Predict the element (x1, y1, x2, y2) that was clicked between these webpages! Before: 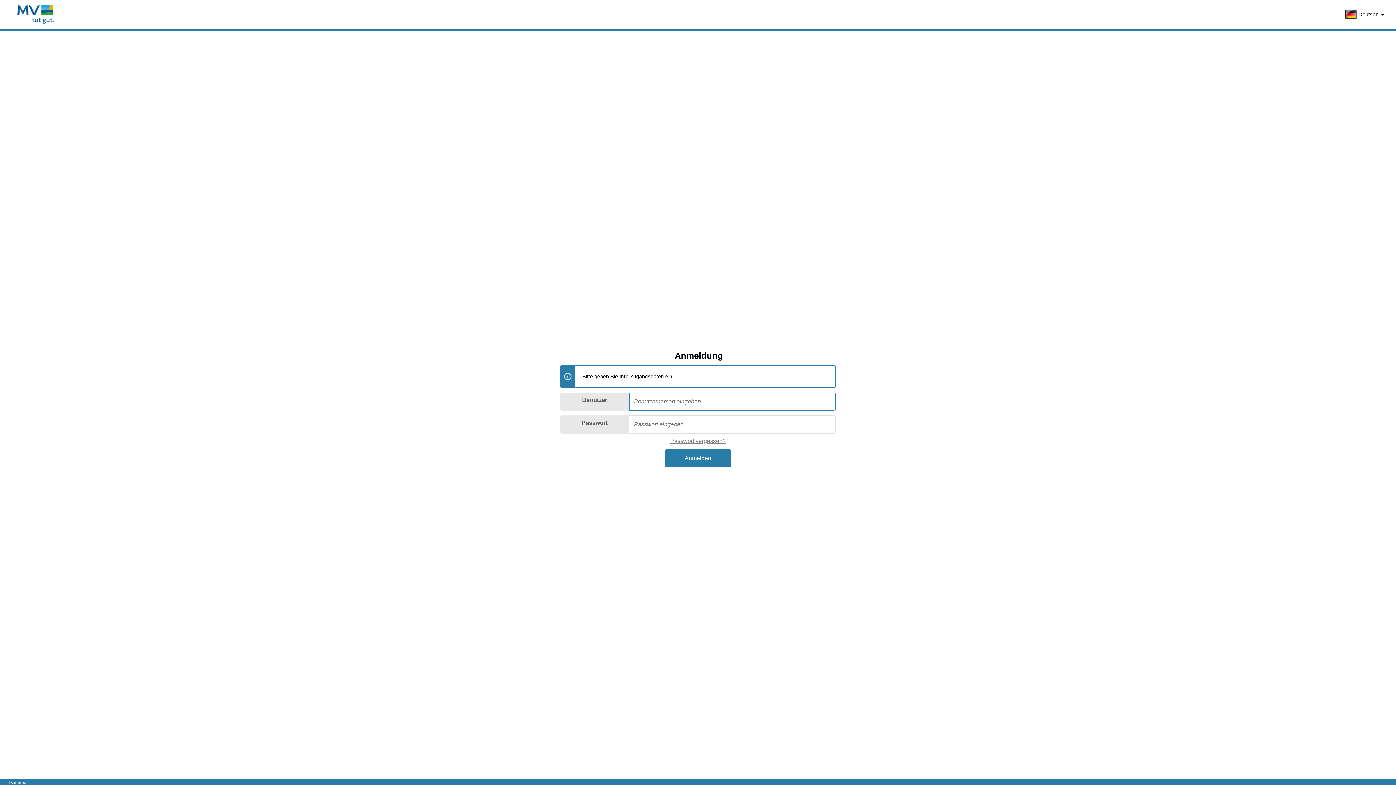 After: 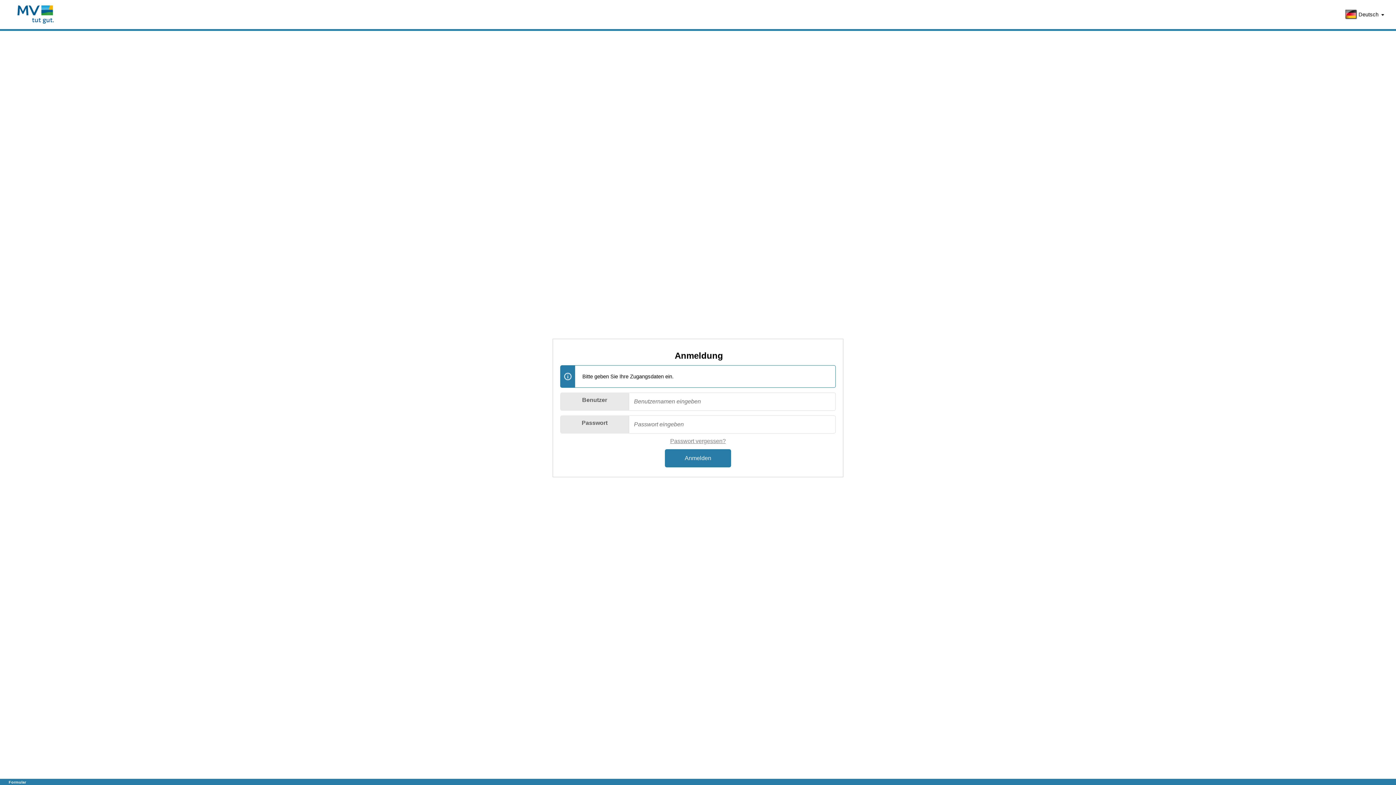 Action: bbox: (5, 0, 65, 29)